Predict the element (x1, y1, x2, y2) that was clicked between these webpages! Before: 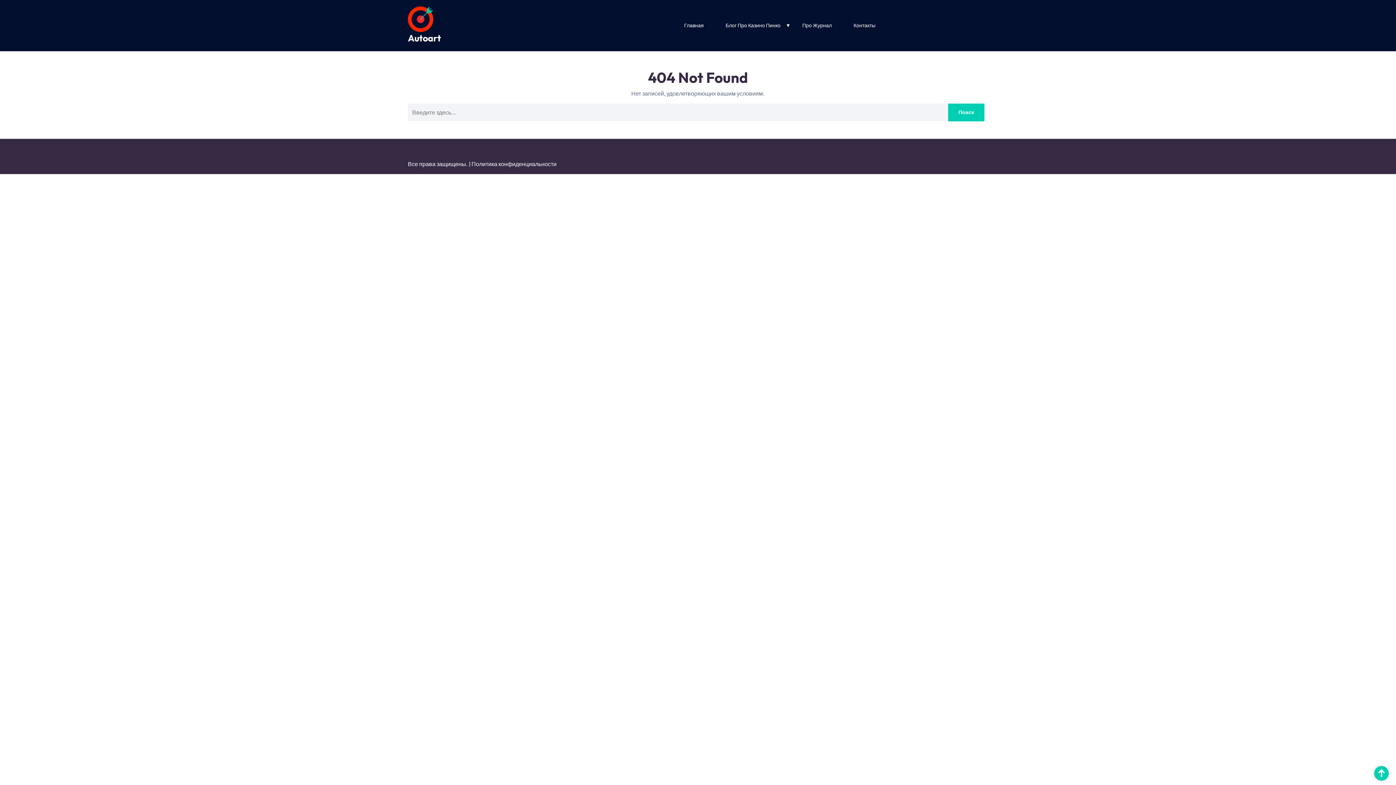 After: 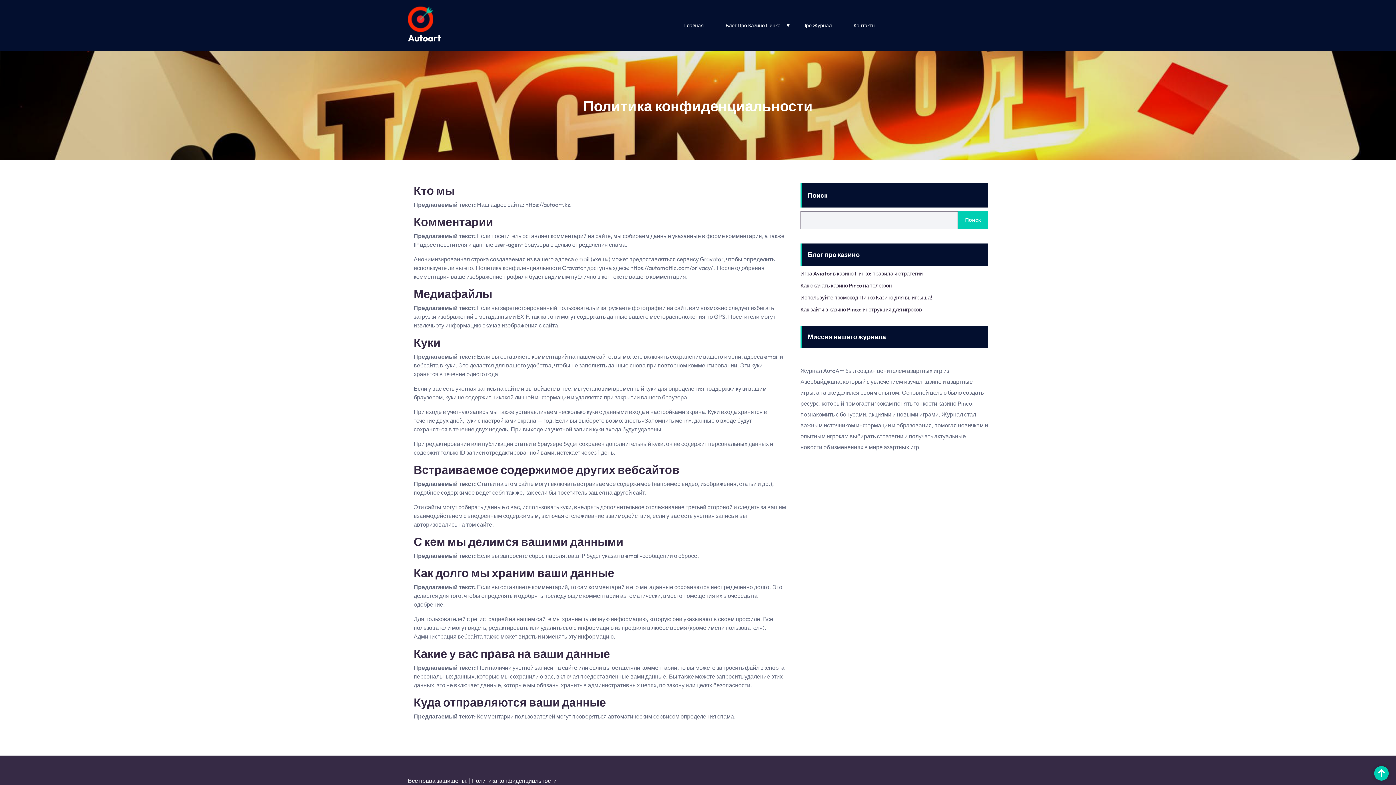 Action: label: Политика конфиденциальности bbox: (471, 160, 556, 167)